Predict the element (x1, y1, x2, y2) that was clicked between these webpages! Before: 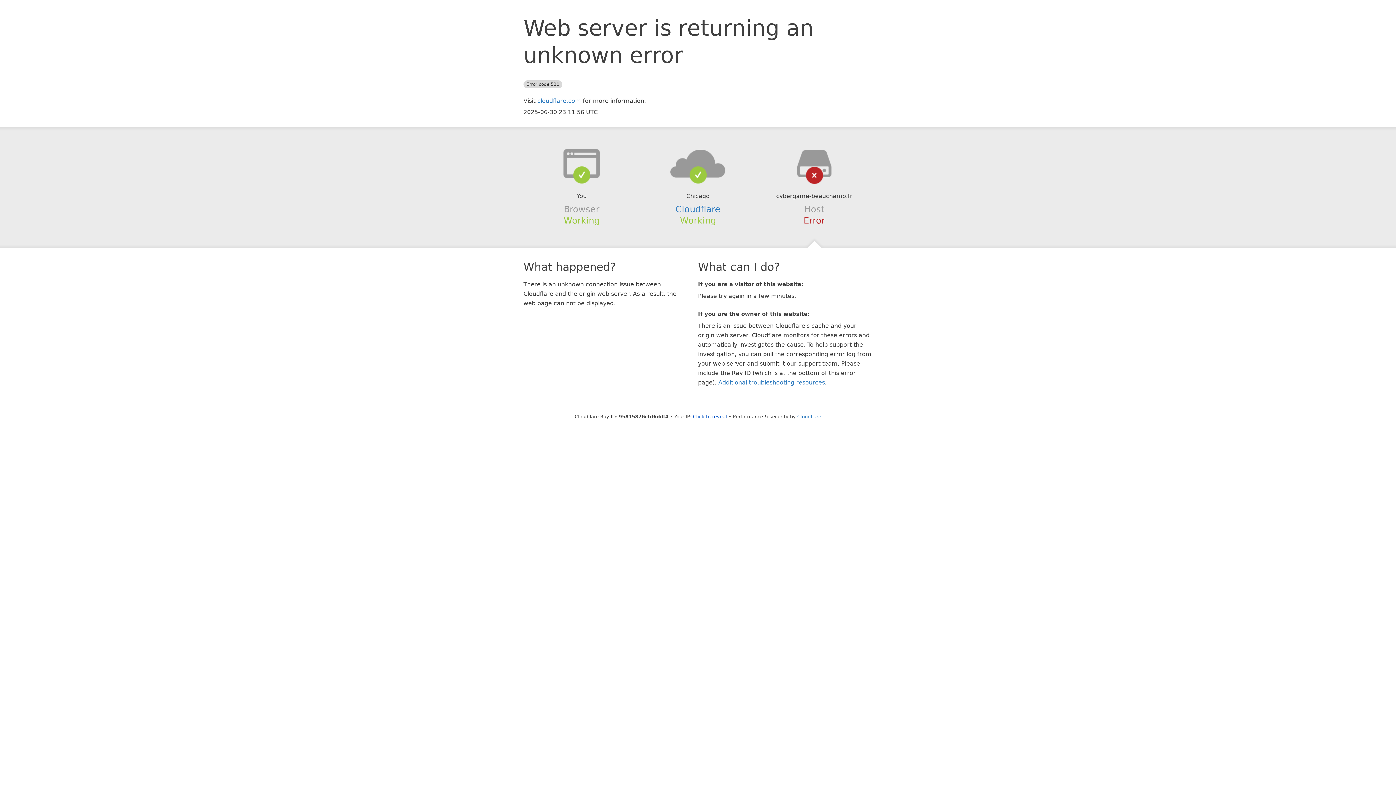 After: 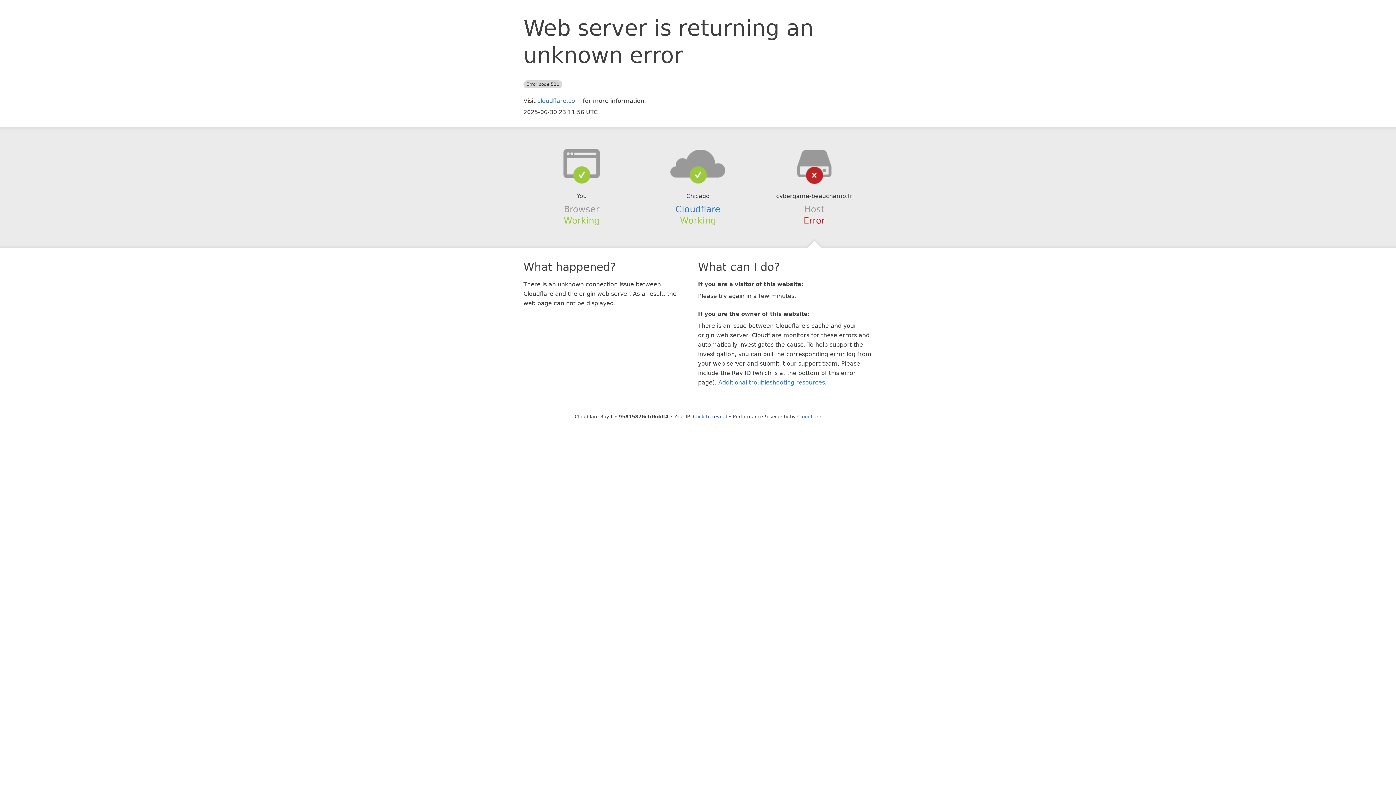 Action: bbox: (639, 148, 756, 178)